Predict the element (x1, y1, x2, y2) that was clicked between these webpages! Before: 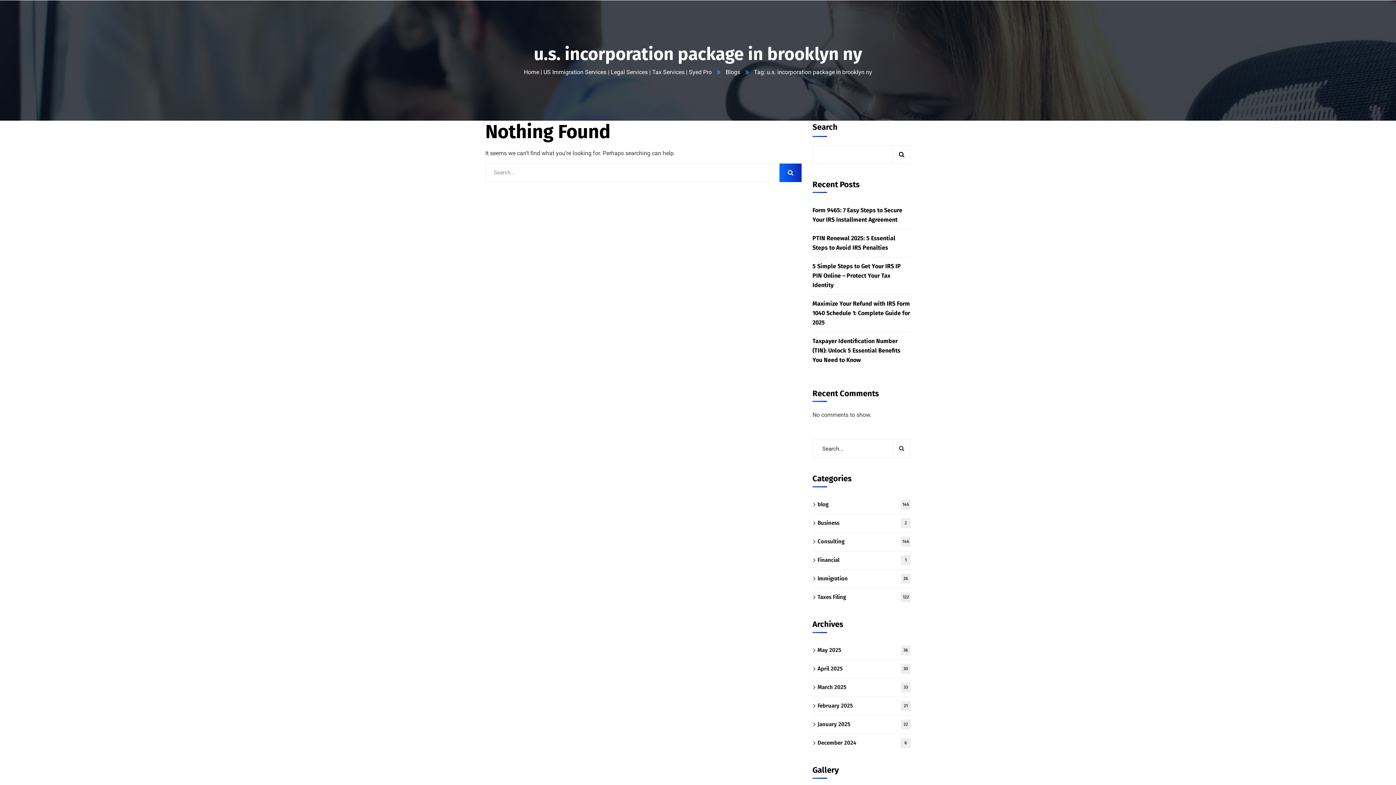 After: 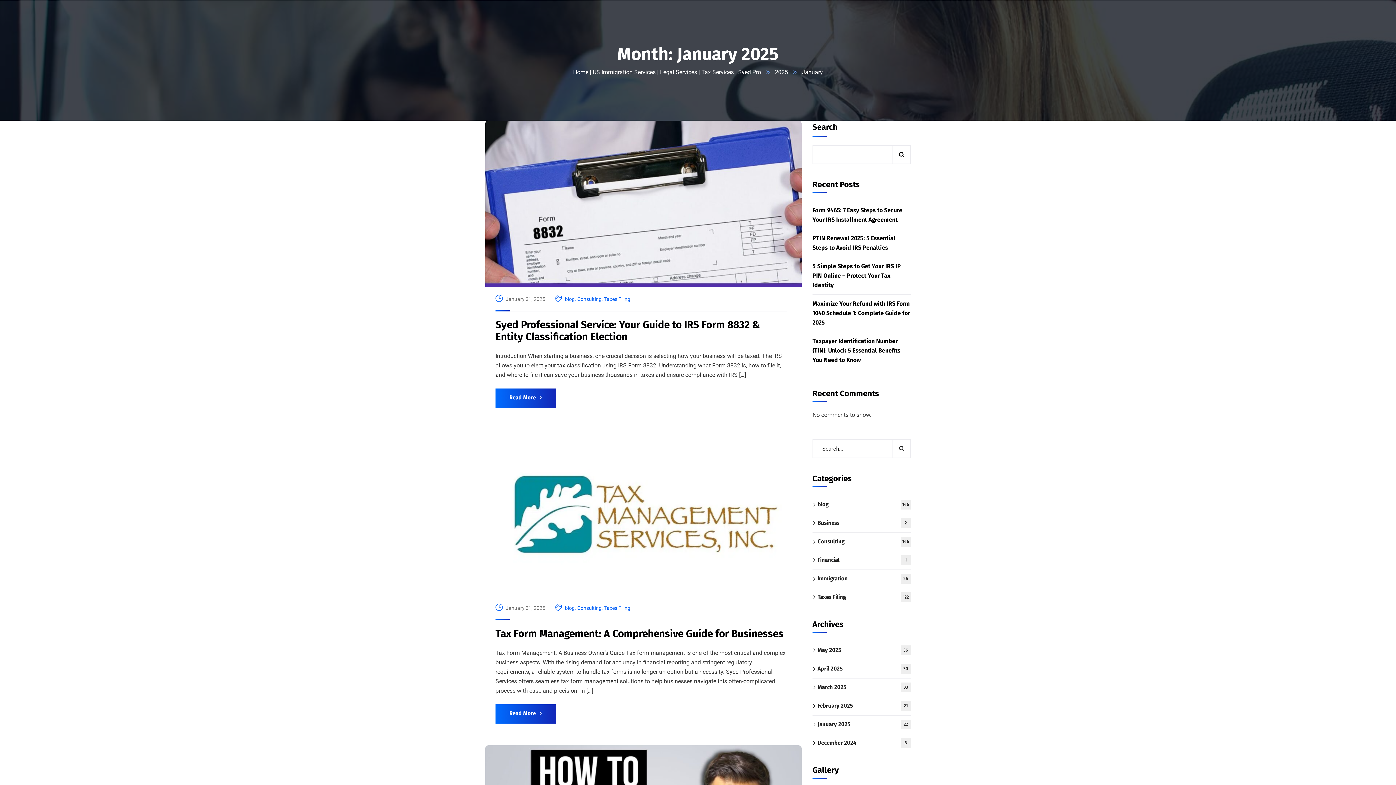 Action: bbox: (812, 715, 910, 734) label: January 2025
22